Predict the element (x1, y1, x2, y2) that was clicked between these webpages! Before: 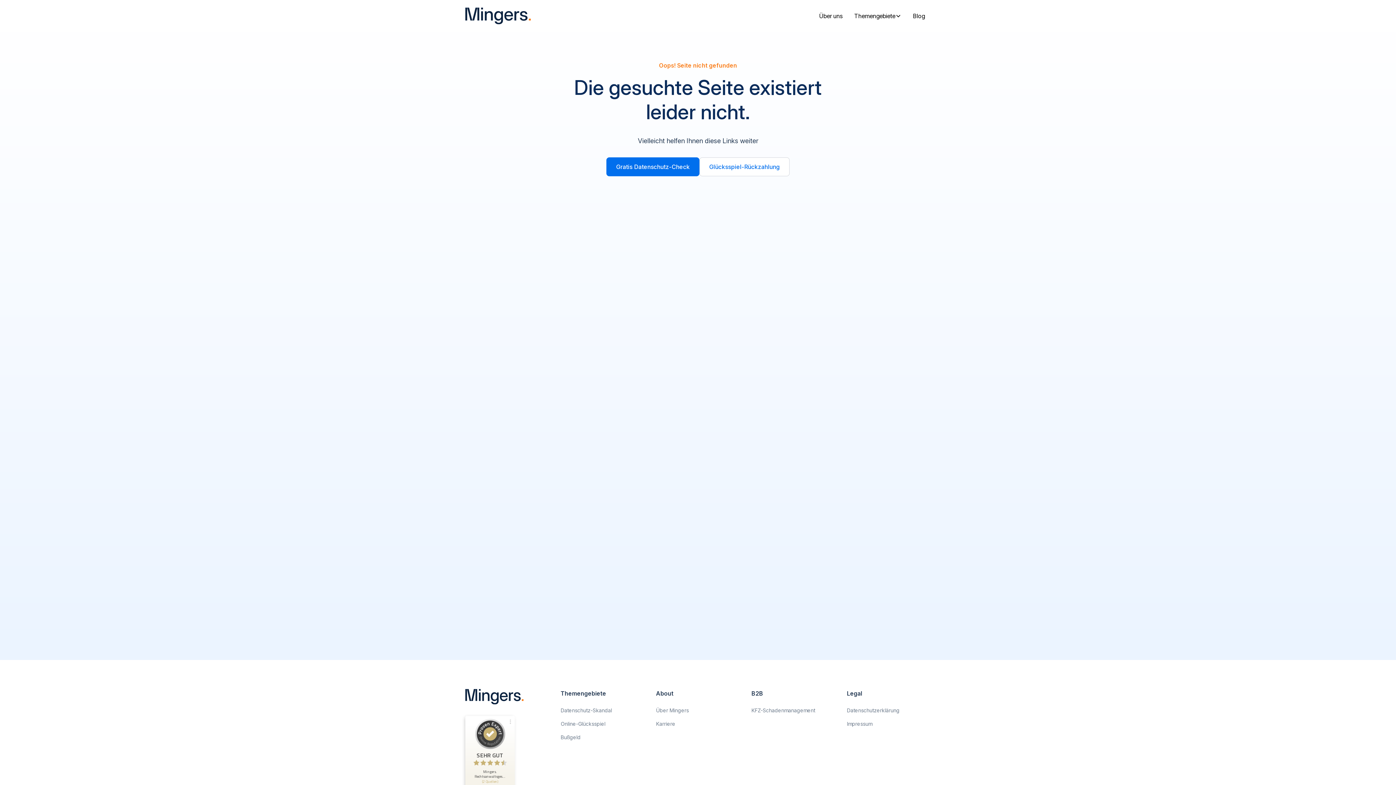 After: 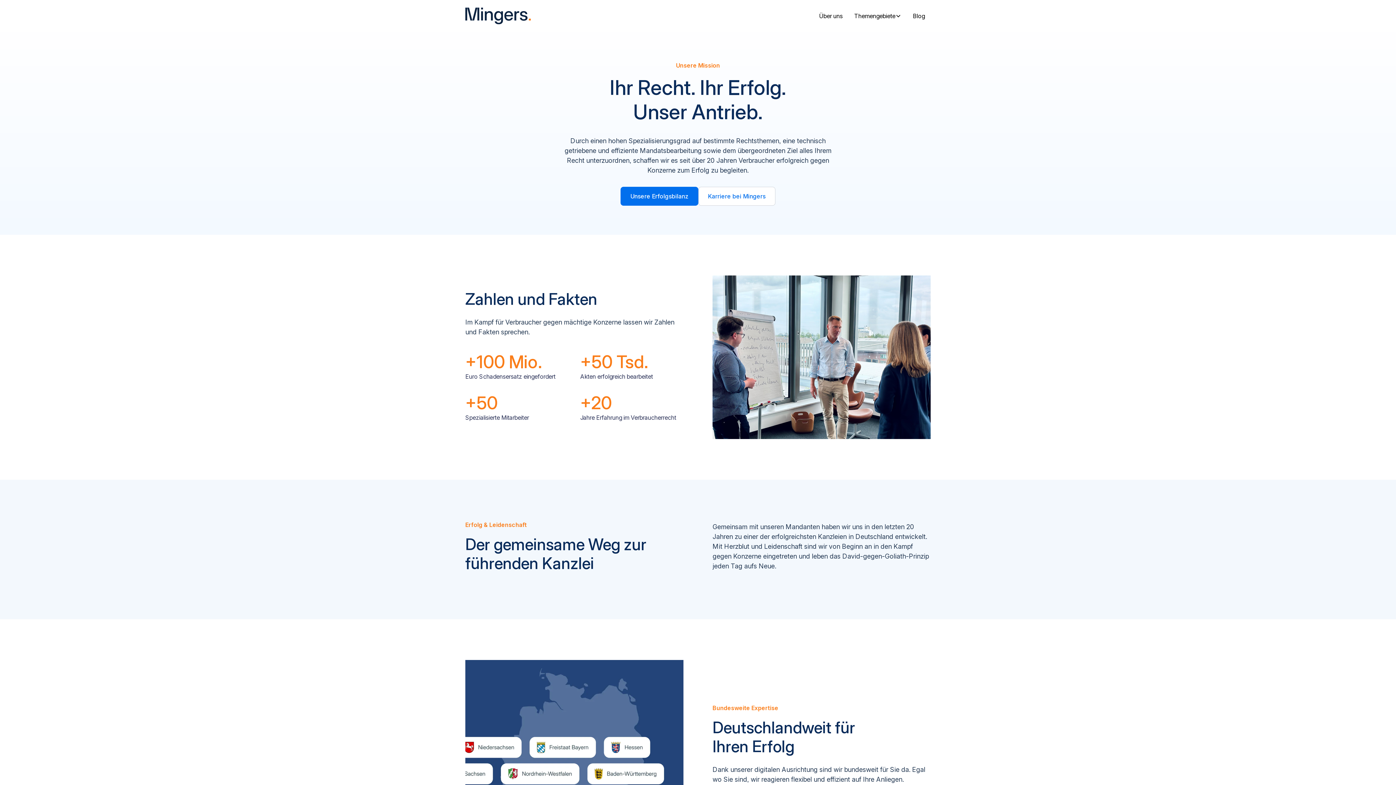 Action: bbox: (813, 8, 848, 23) label: Über uns